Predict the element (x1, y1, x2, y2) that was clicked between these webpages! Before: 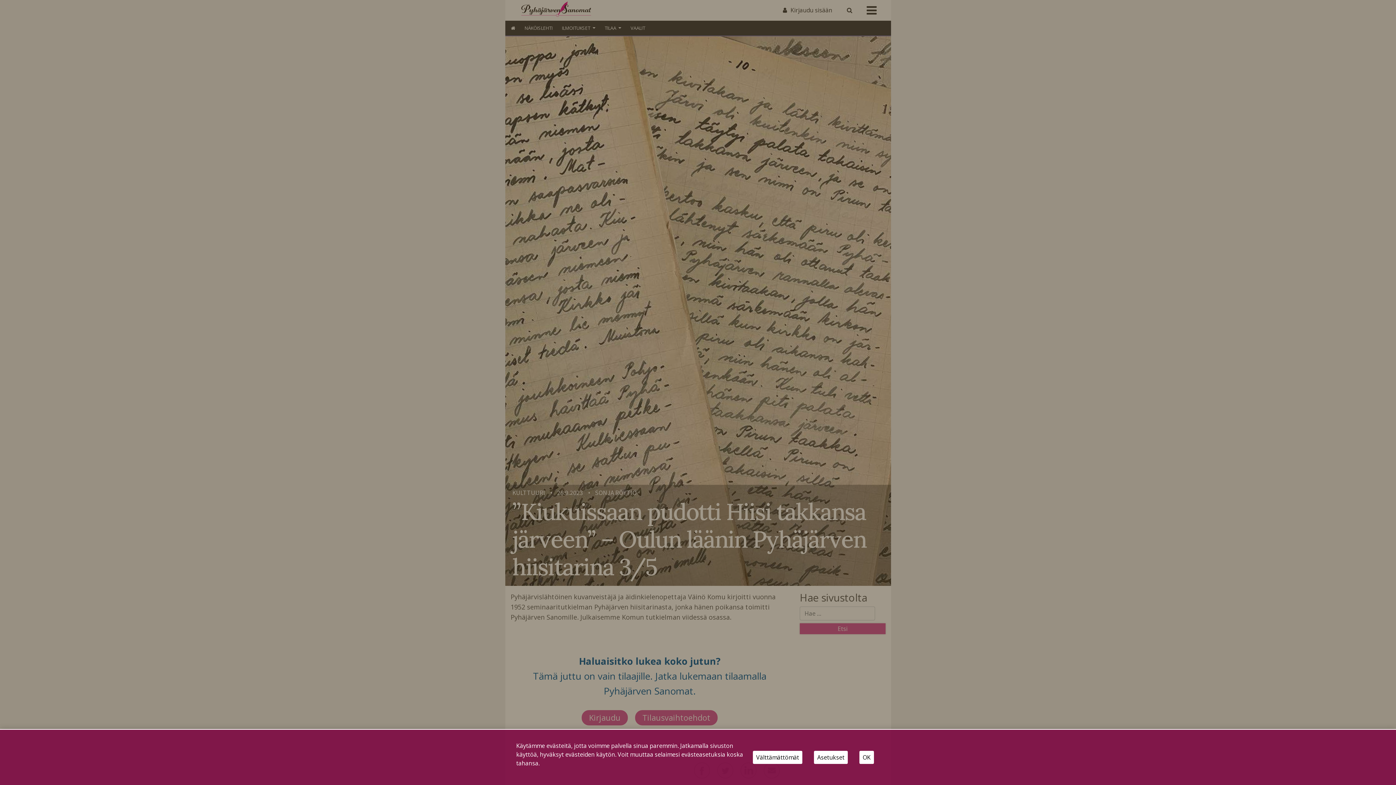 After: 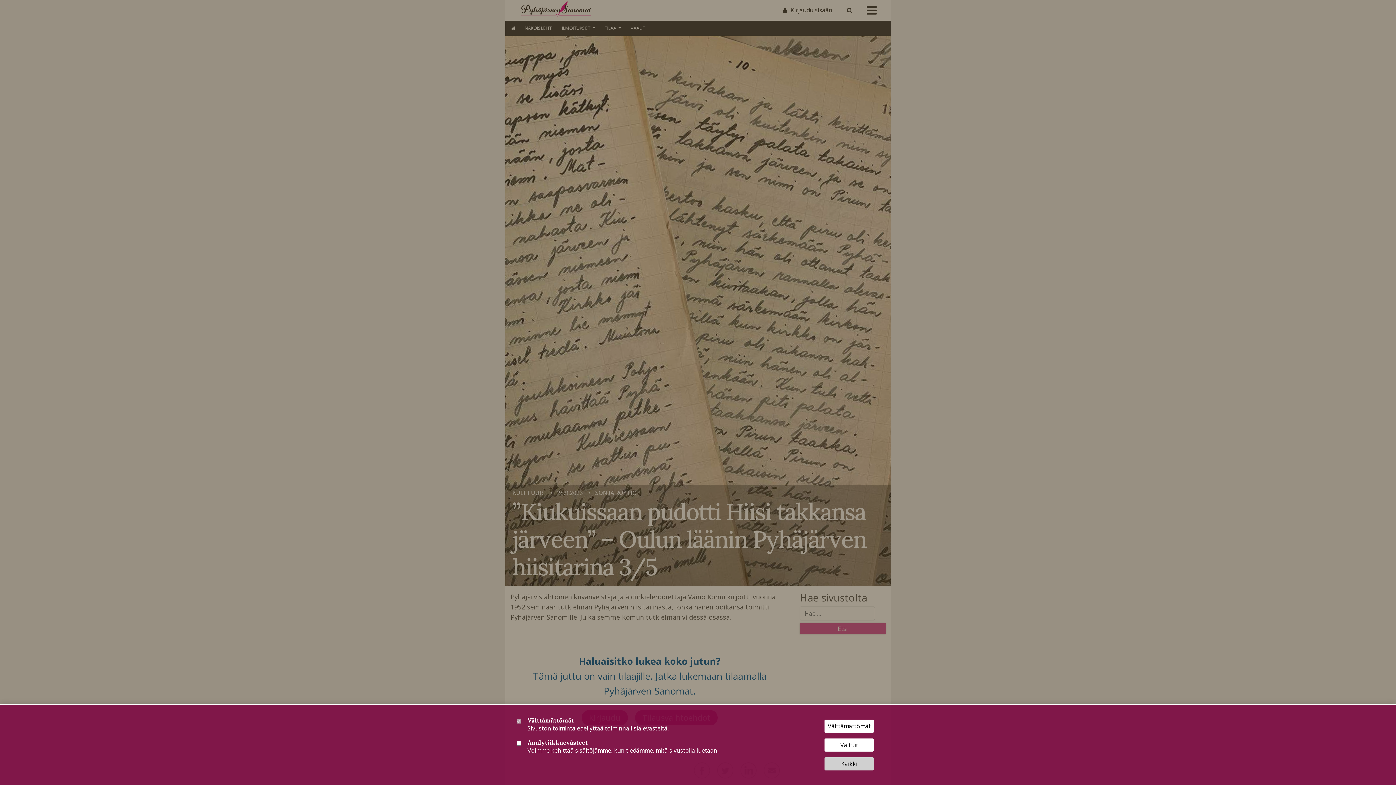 Action: bbox: (814, 751, 848, 764) label: Asetukset